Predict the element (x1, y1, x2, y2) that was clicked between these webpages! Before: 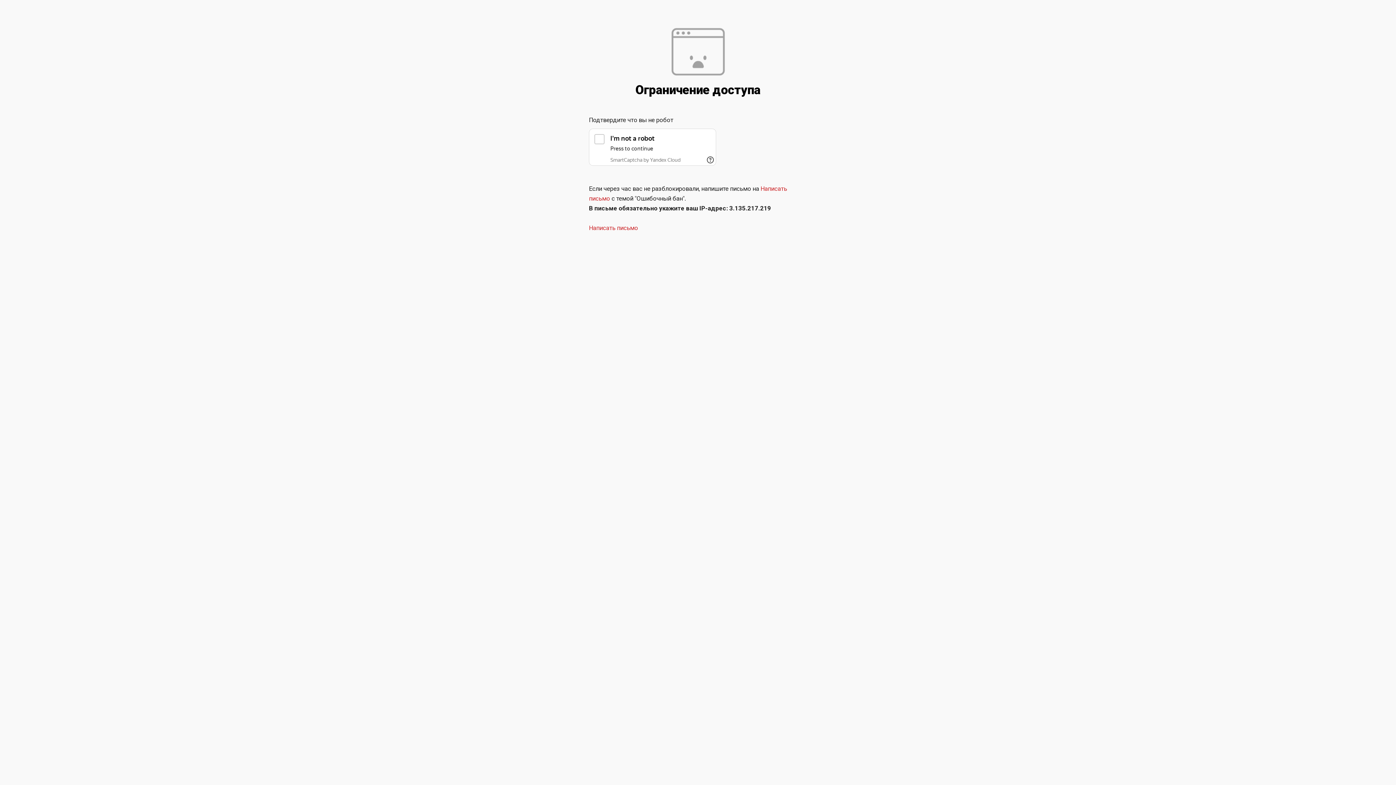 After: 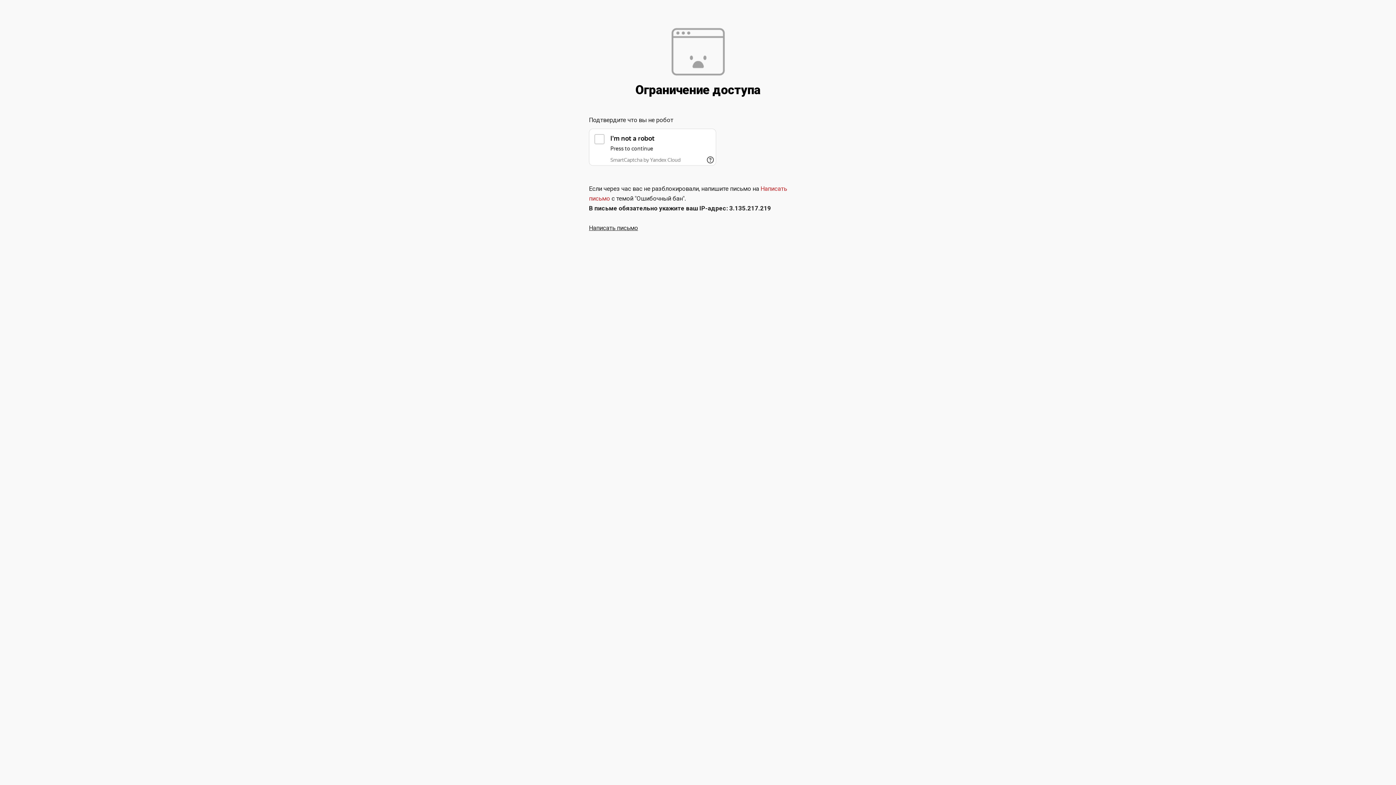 Action: label: Написать письмо bbox: (589, 224, 638, 231)